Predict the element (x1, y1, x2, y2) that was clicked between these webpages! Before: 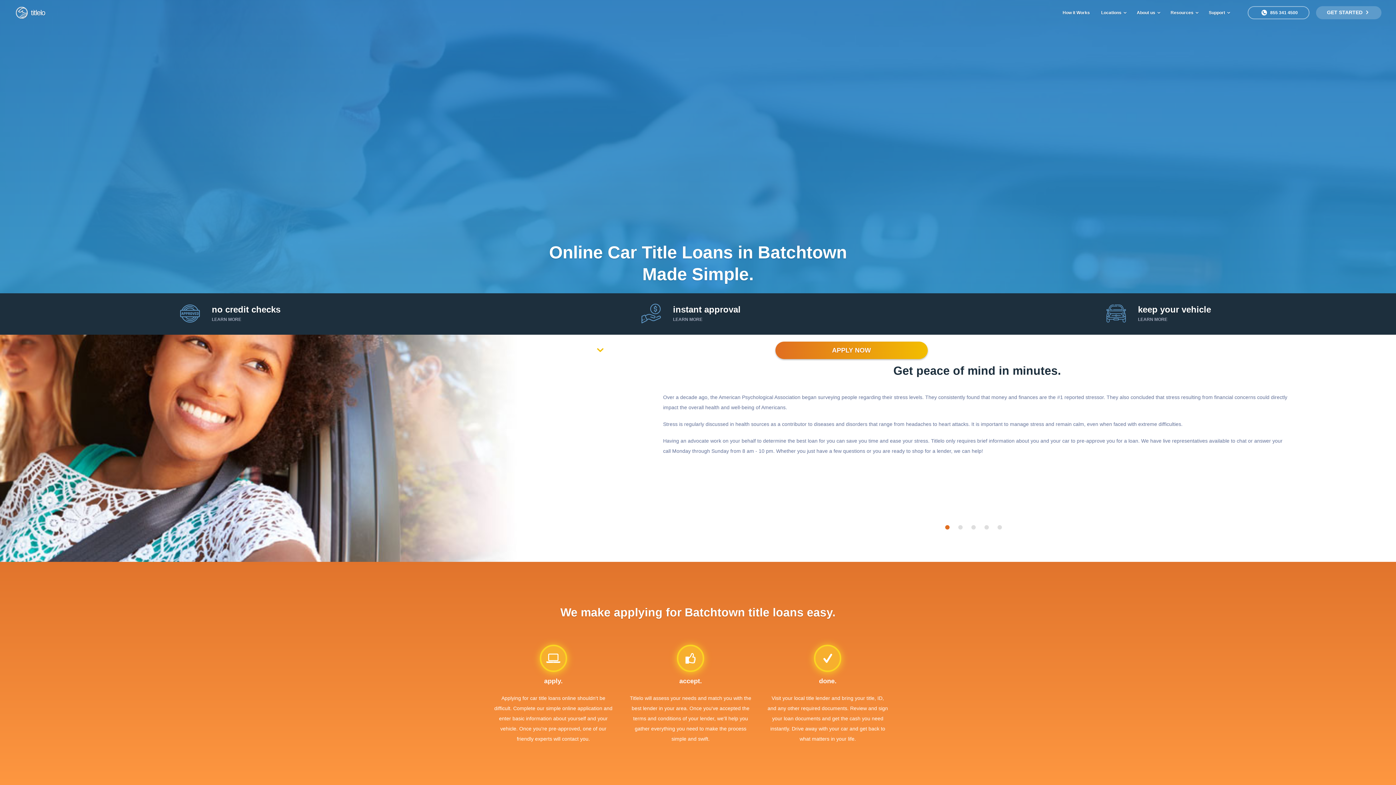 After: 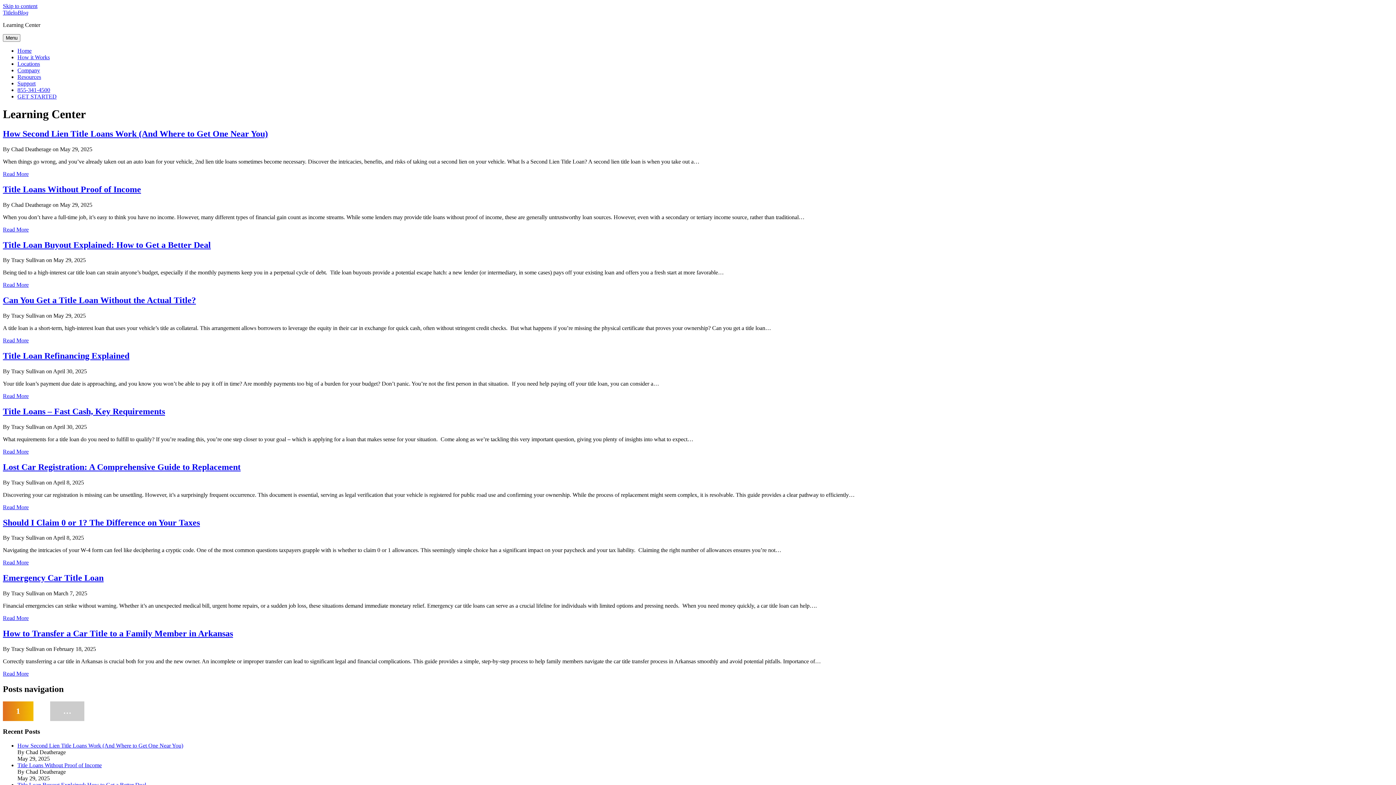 Action: label: Resources  bbox: (1170, 0, 1197, 25)